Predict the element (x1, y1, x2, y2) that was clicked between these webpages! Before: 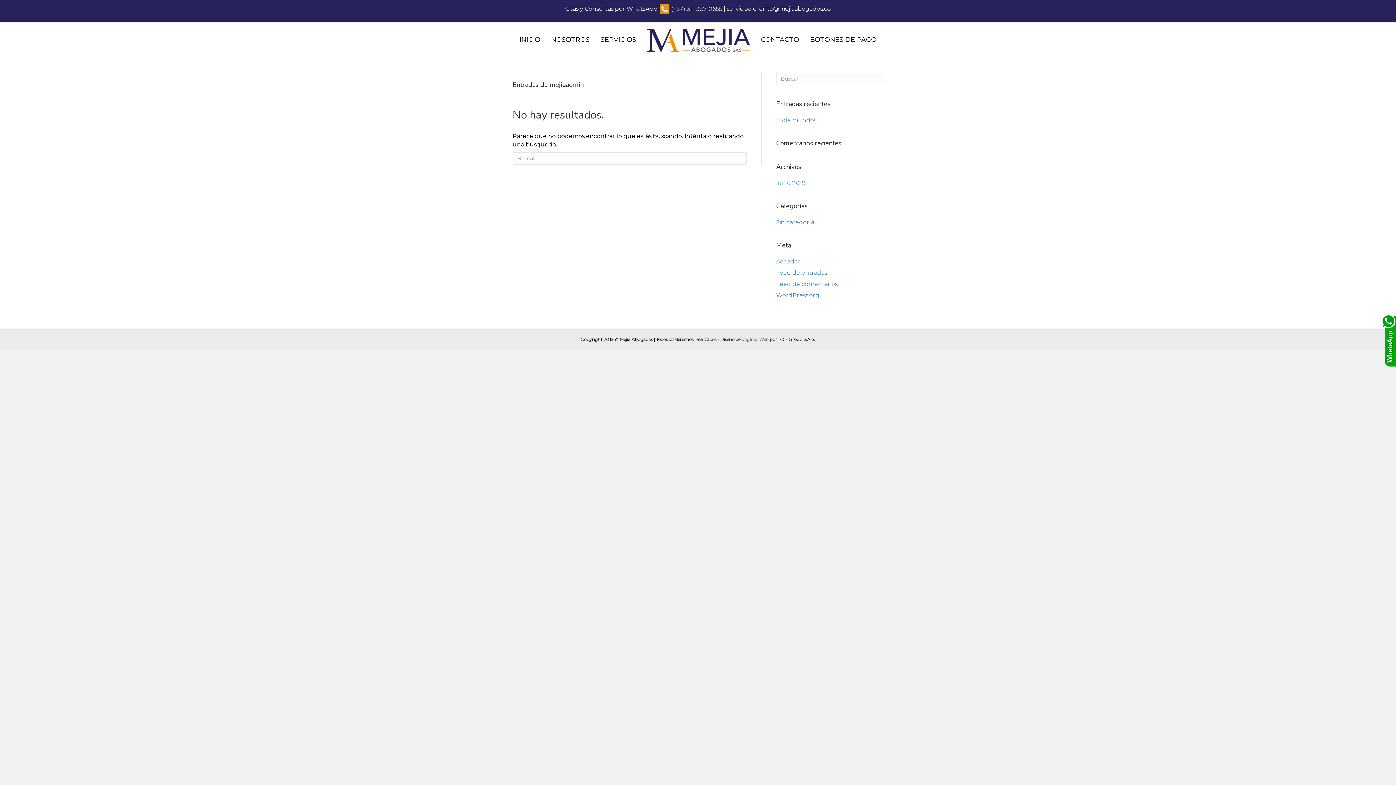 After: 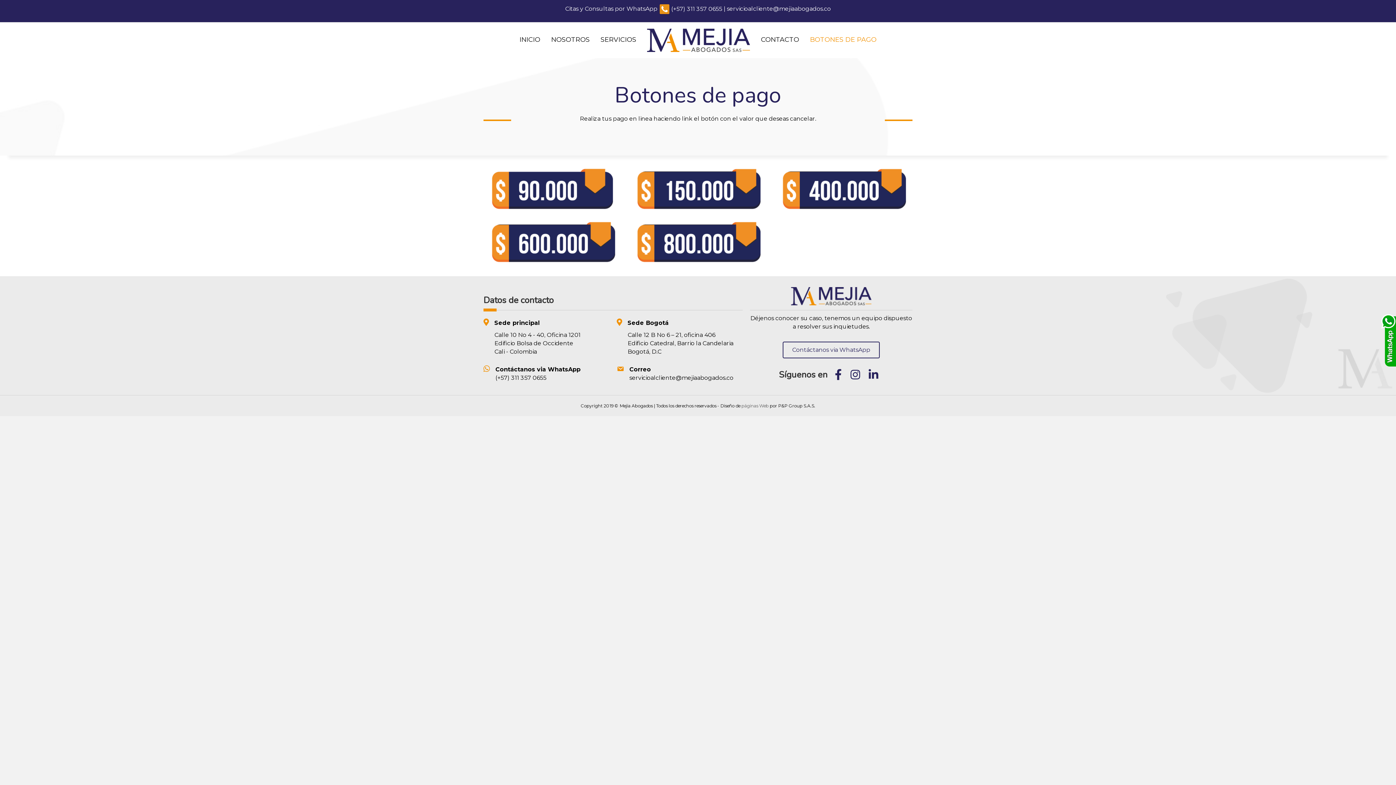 Action: bbox: (804, 29, 882, 49) label: BOTONES DE PAGO